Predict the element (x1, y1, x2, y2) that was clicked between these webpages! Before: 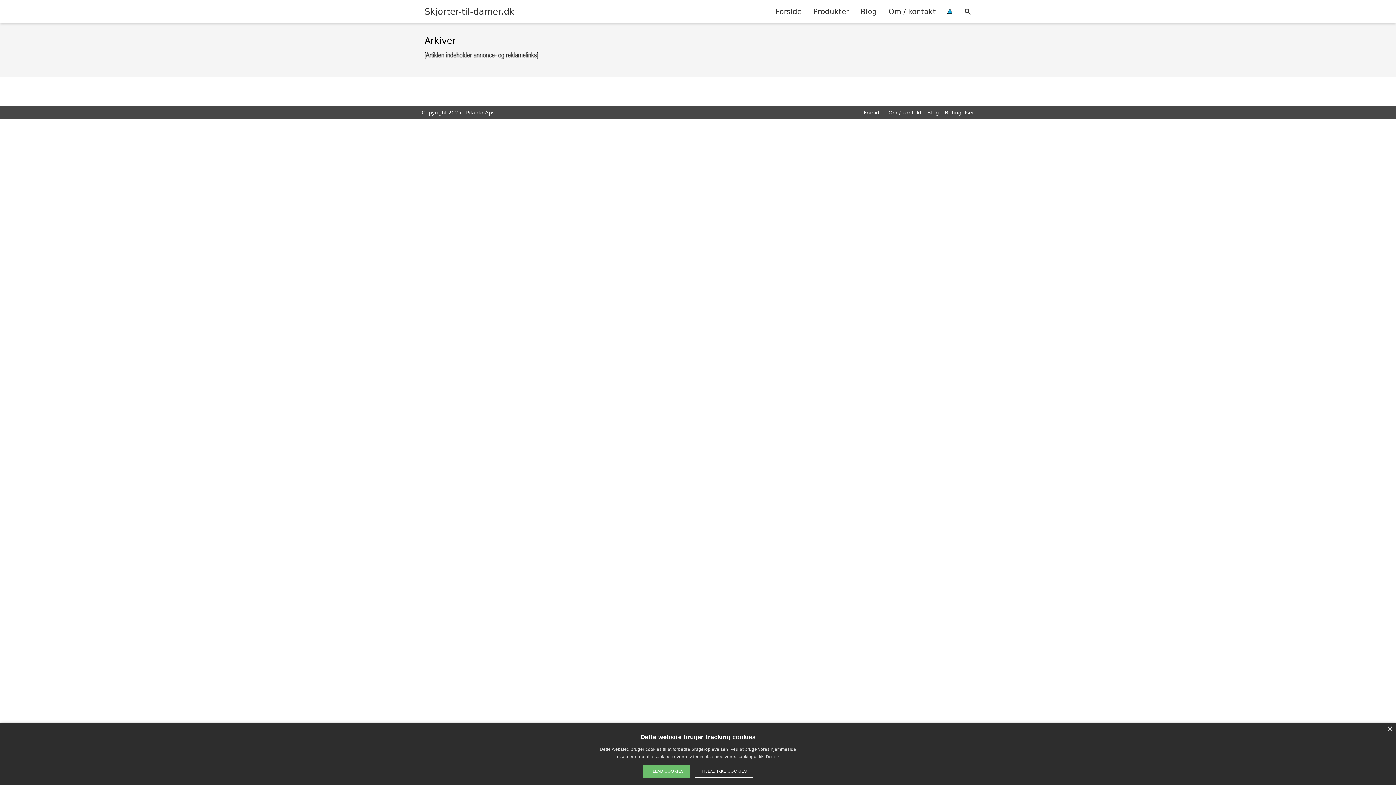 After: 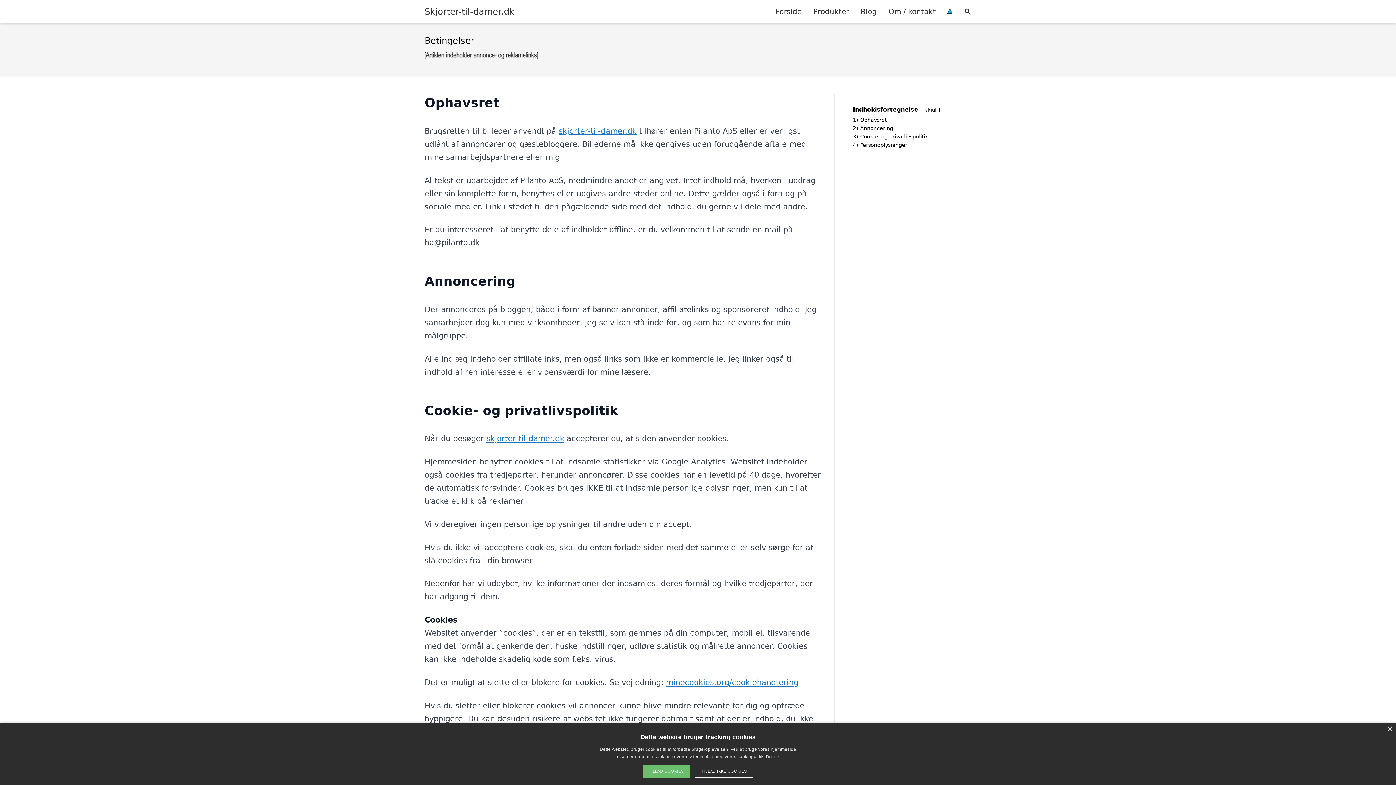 Action: bbox: (941, 0, 958, 22)